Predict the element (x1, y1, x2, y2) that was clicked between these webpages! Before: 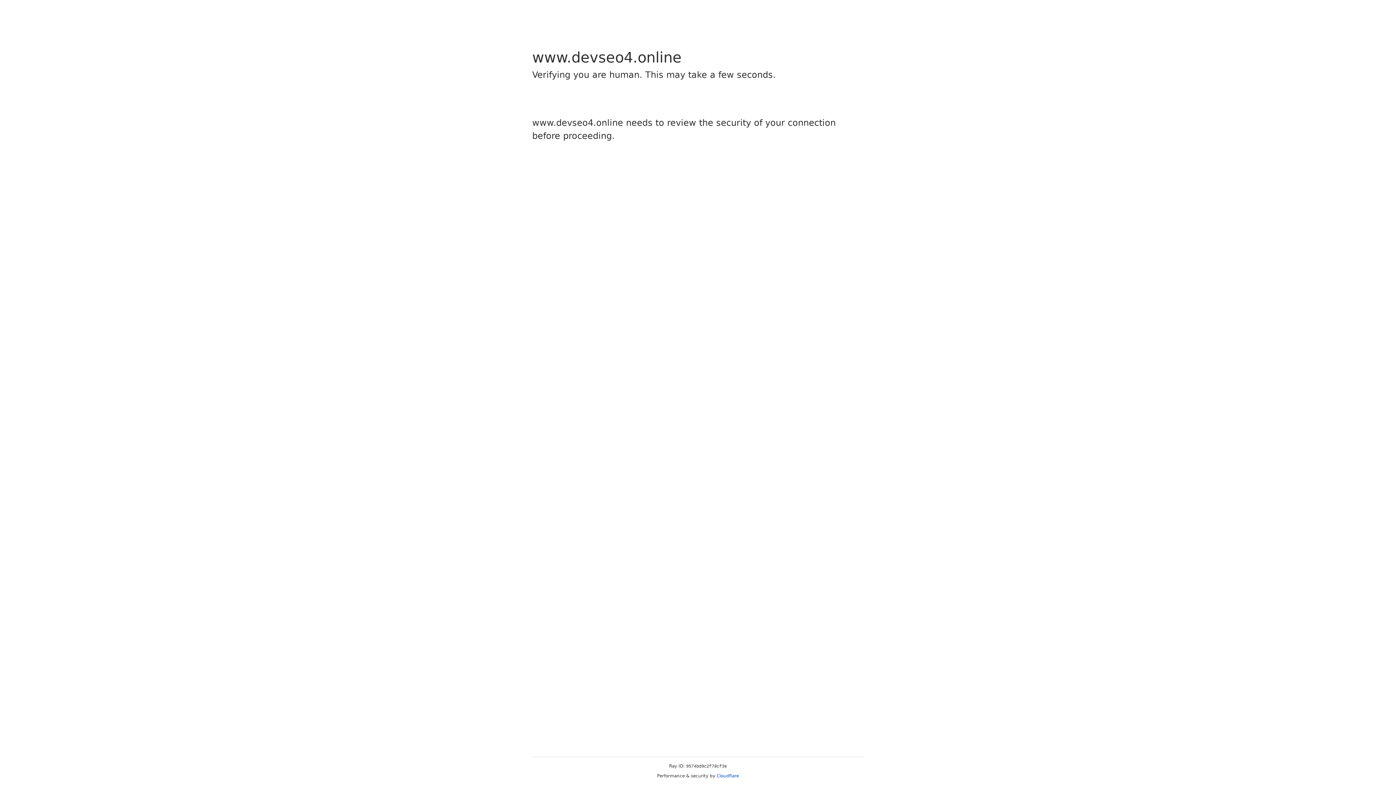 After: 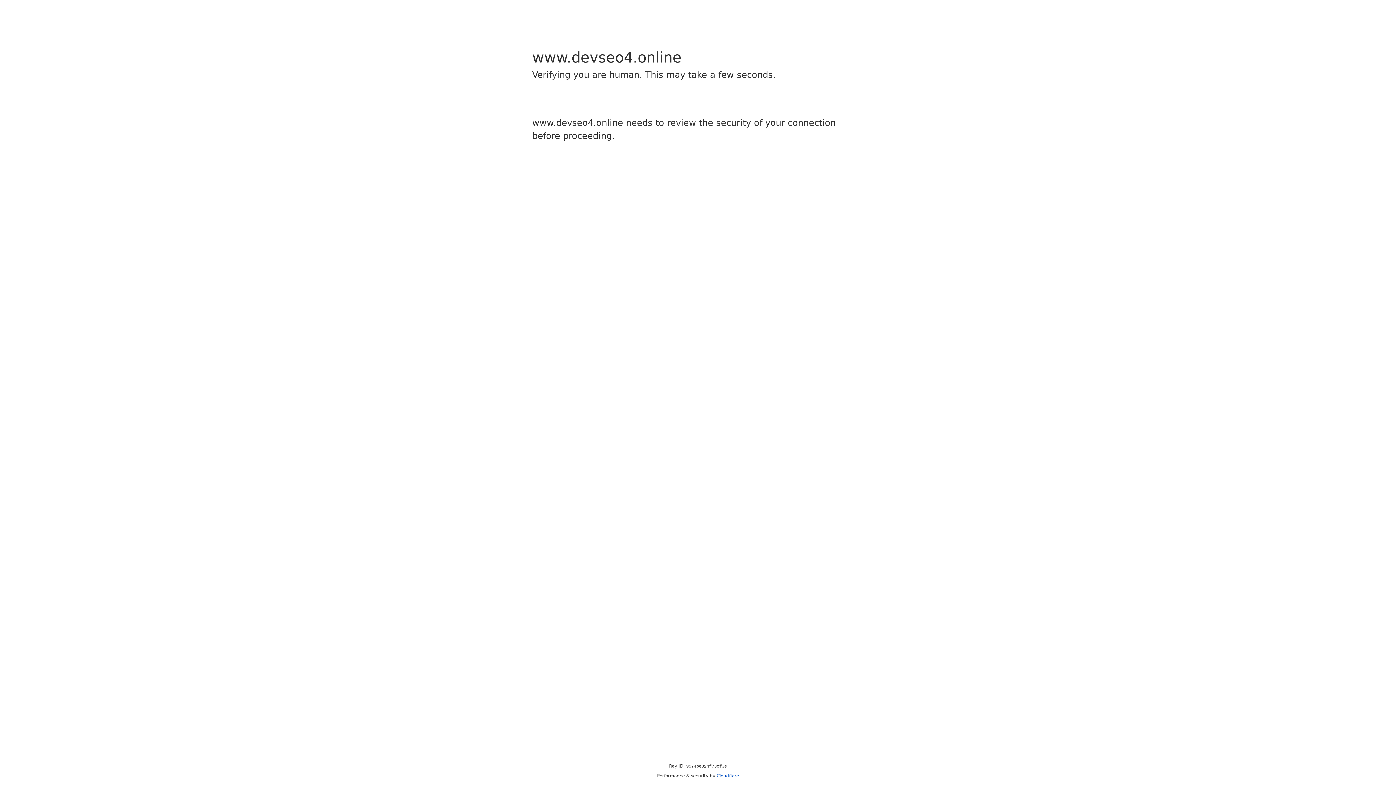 Action: bbox: (716, 773, 739, 778) label: Cloudflare